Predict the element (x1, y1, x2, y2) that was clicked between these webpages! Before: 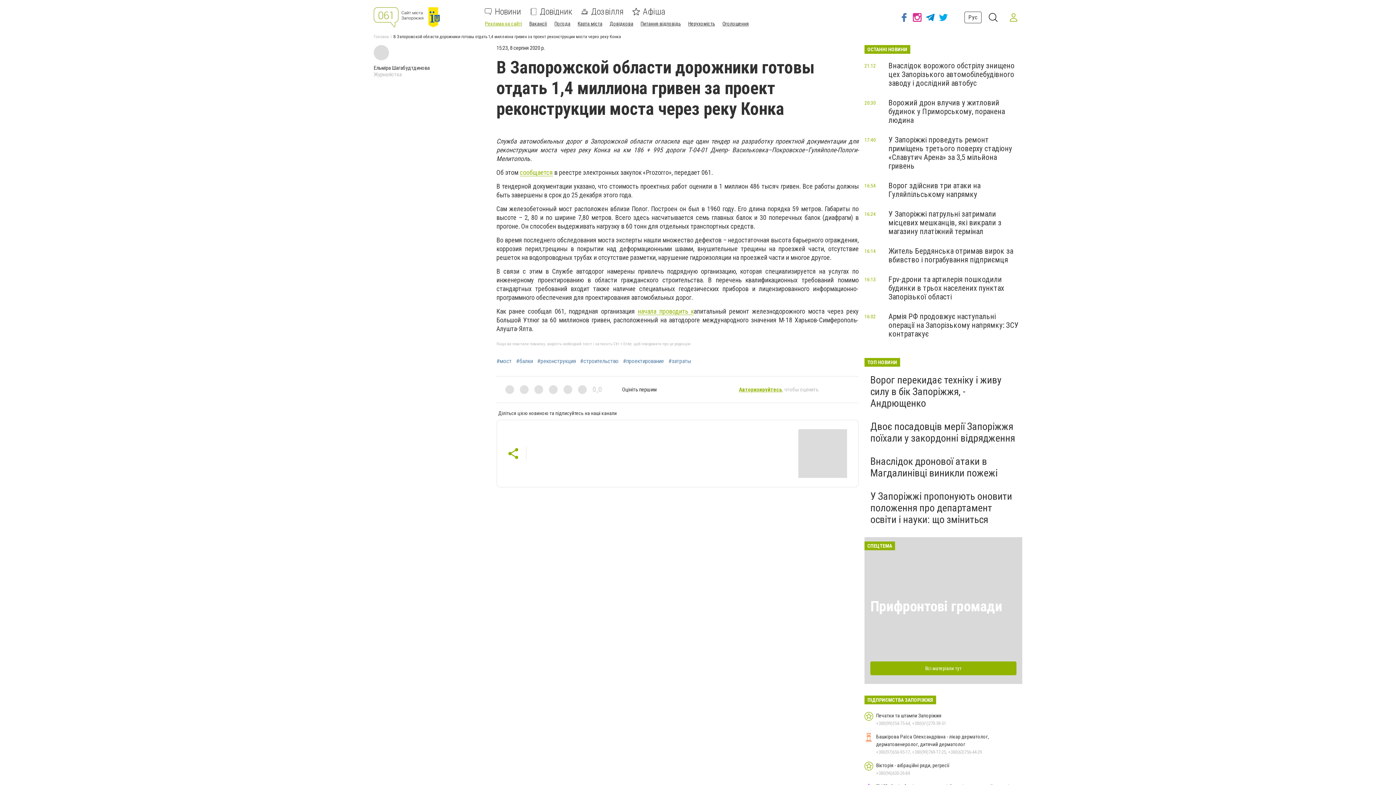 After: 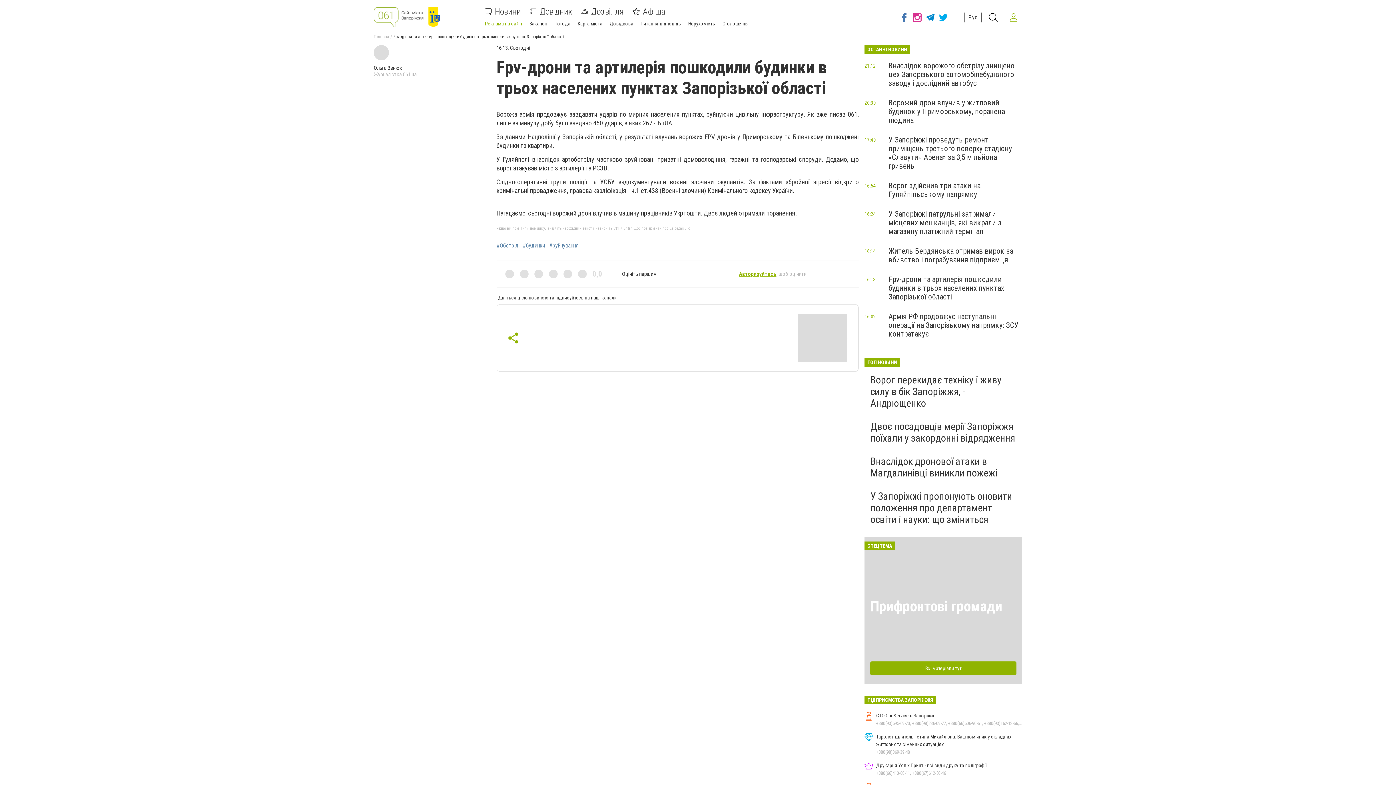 Action: bbox: (888, 275, 1004, 301) label: Fpv-дрони та артилерія пошкодили будинки в трьох населених пунктах Запорізької області